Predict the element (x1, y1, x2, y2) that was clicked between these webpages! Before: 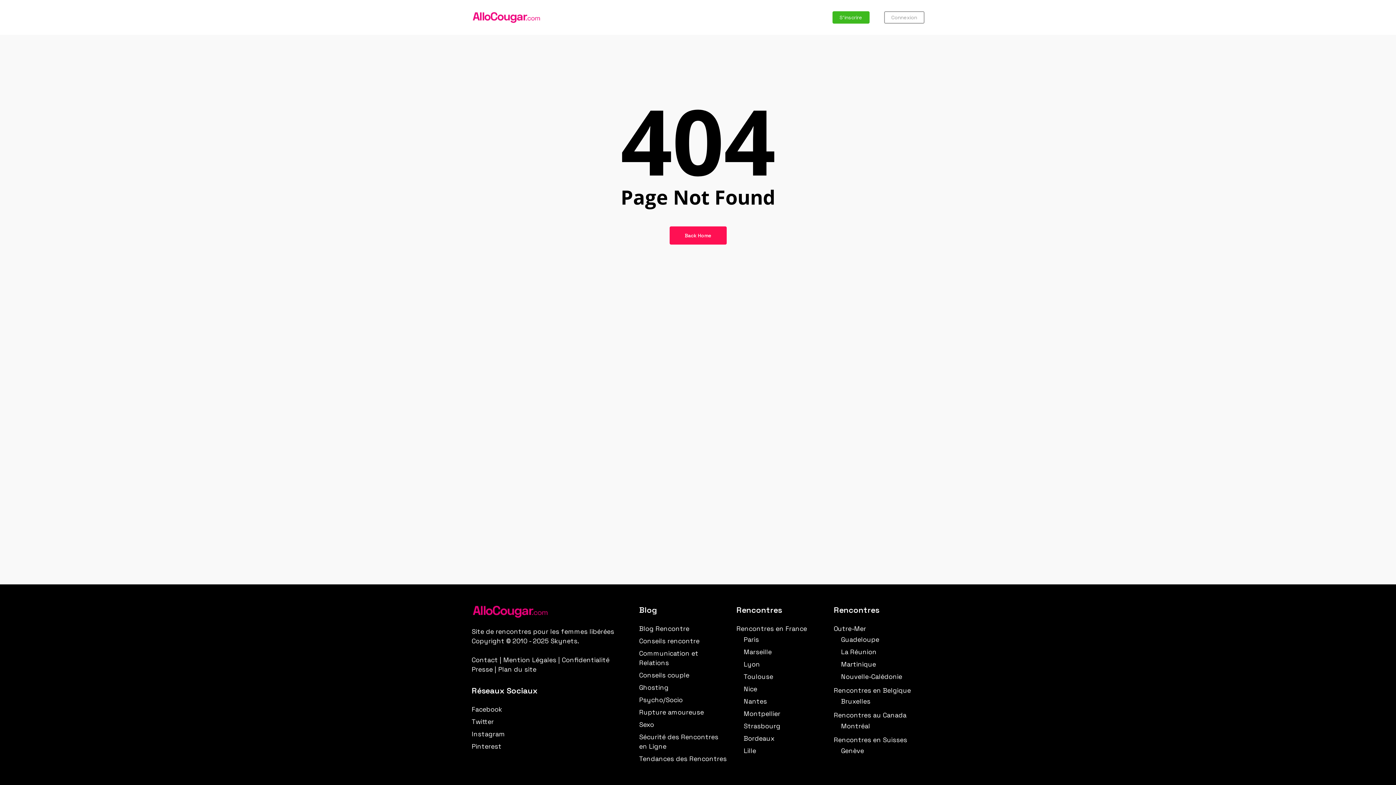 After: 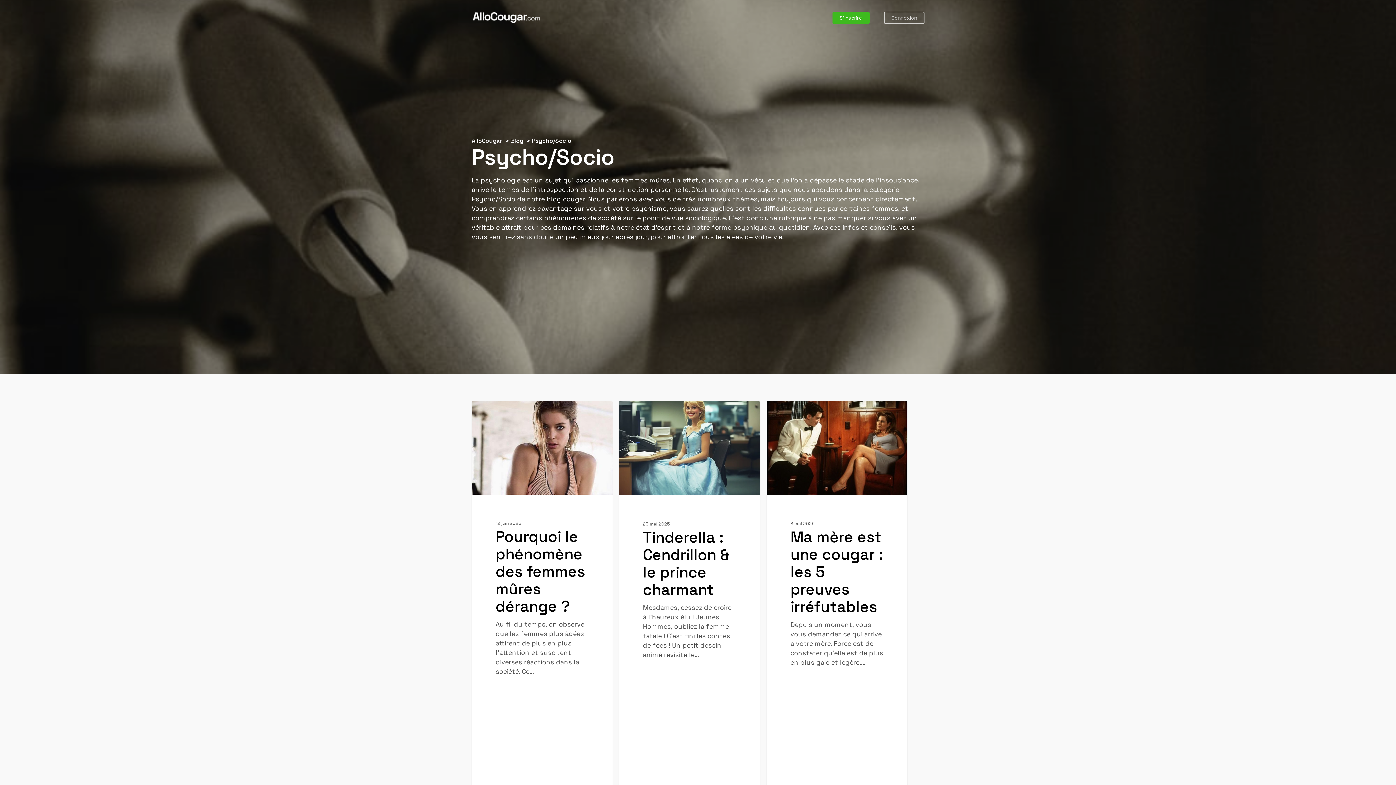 Action: bbox: (639, 696, 682, 704) label: Psycho/Socio